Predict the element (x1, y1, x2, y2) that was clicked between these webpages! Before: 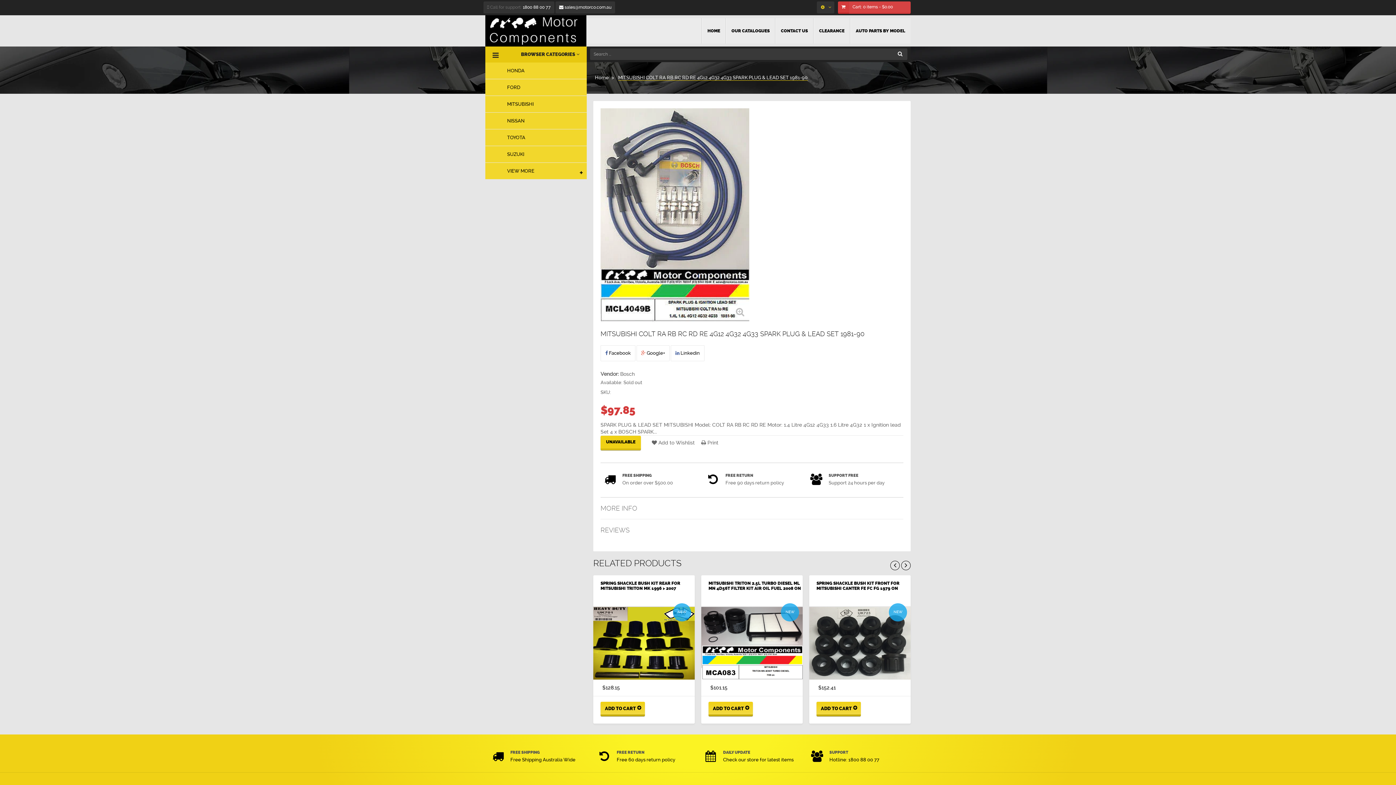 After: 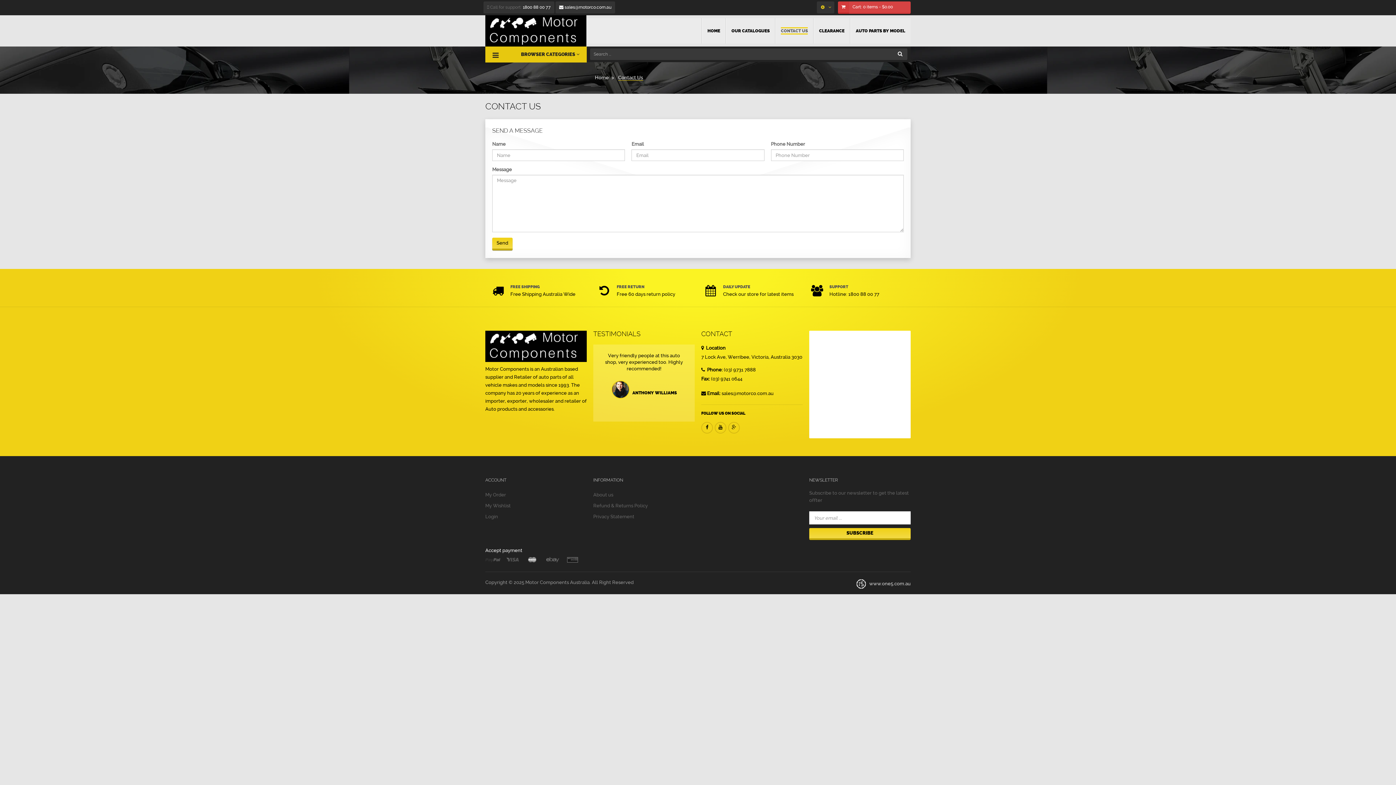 Action: label: CONTACT US bbox: (775, 18, 813, 43)